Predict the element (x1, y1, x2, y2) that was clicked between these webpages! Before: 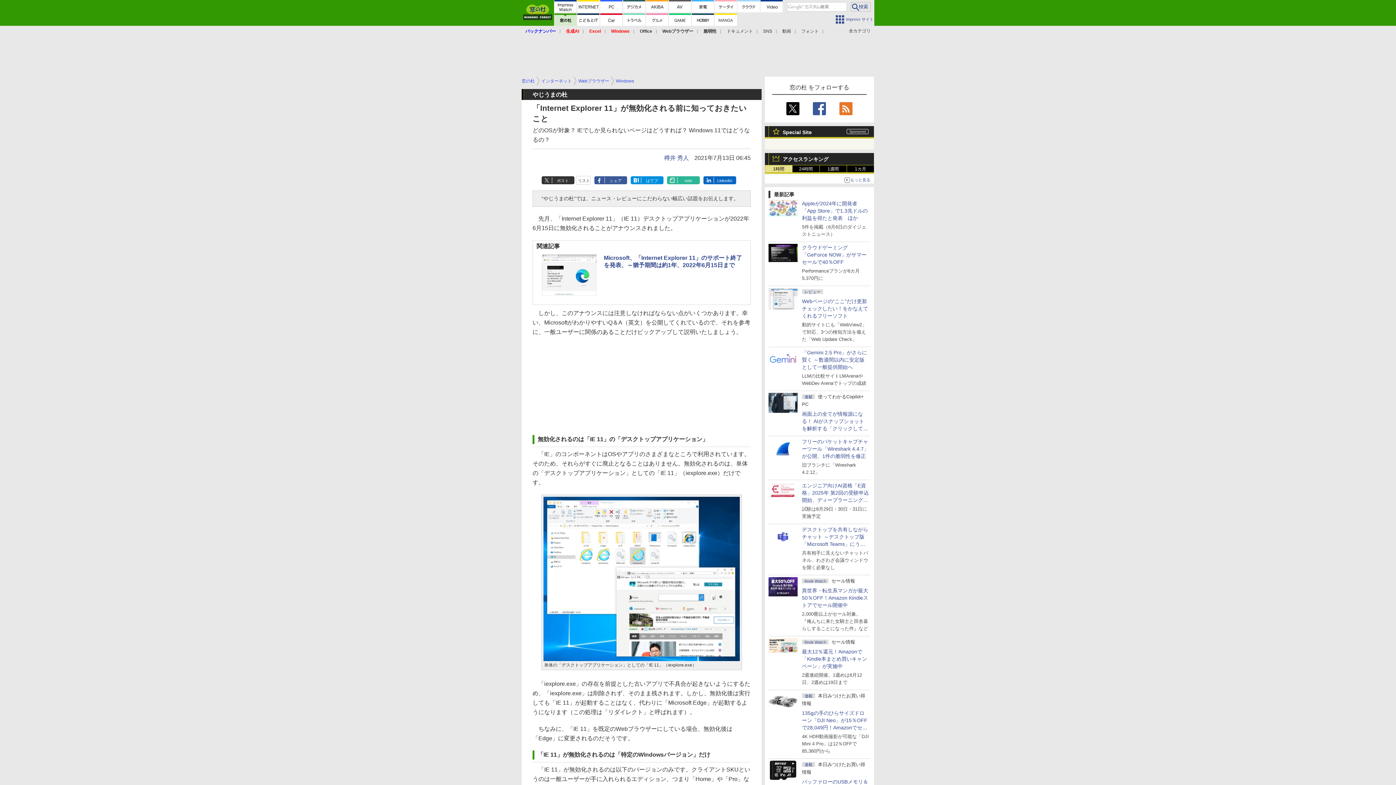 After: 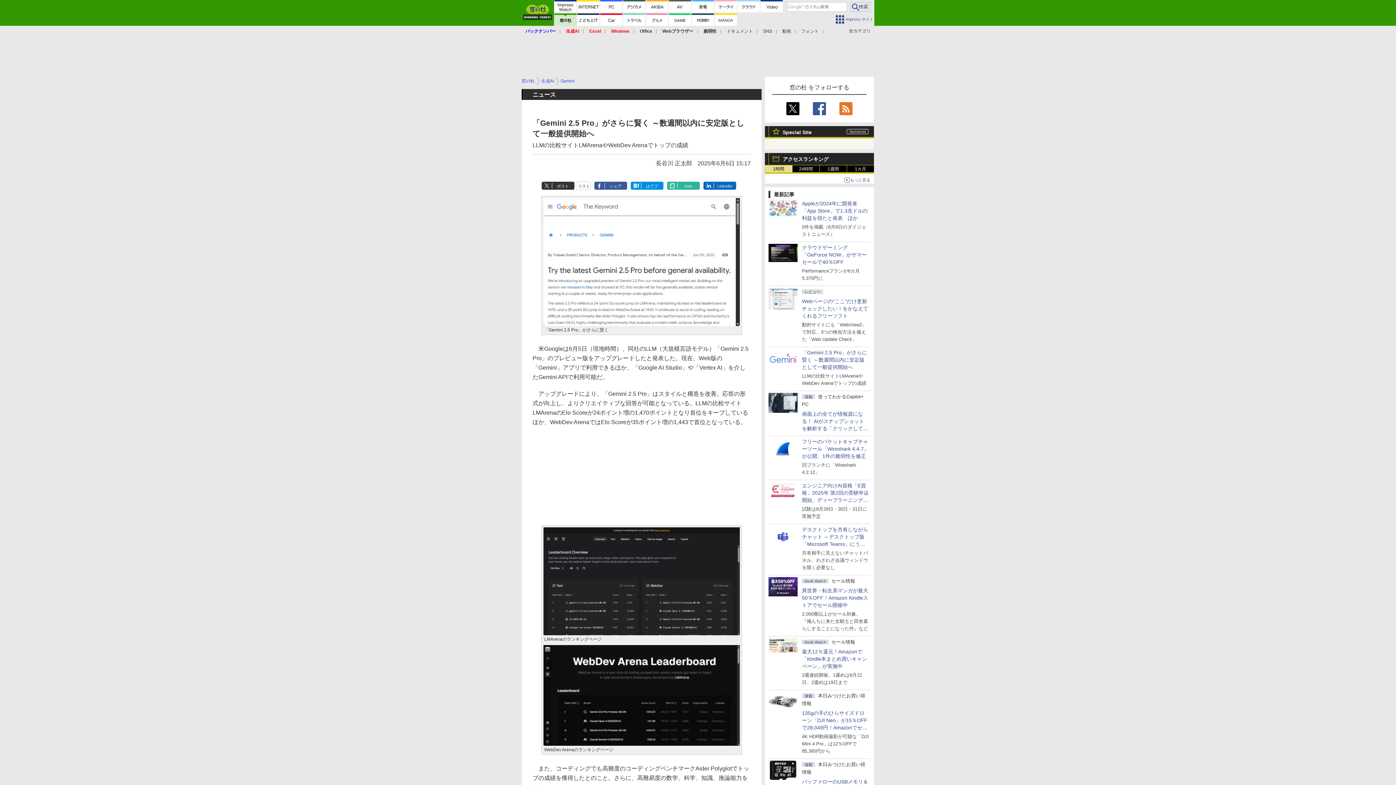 Action: bbox: (802, 349, 867, 370) label: 「Gemini 2.5 Pro」がさらに賢く ～数週間以内に安定版として一般提供開始へ